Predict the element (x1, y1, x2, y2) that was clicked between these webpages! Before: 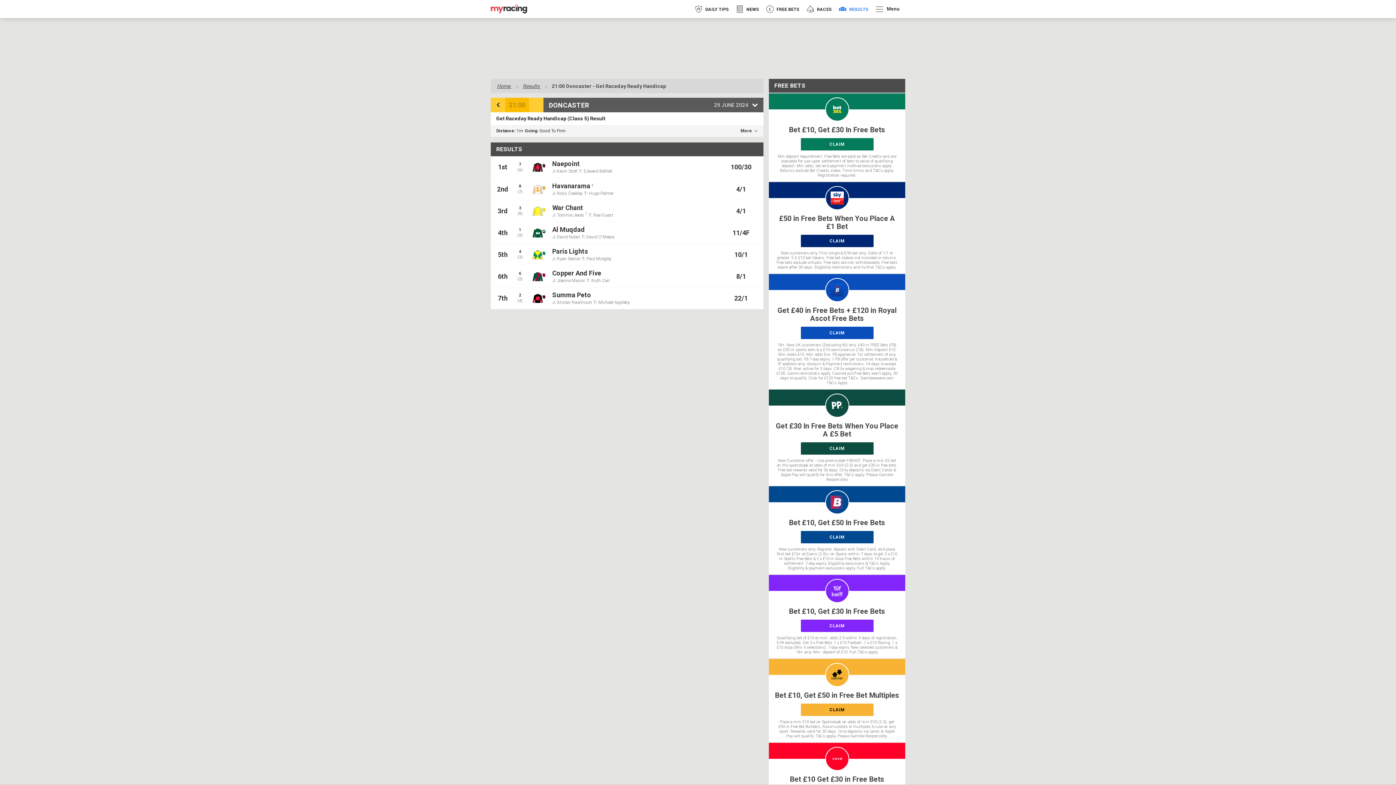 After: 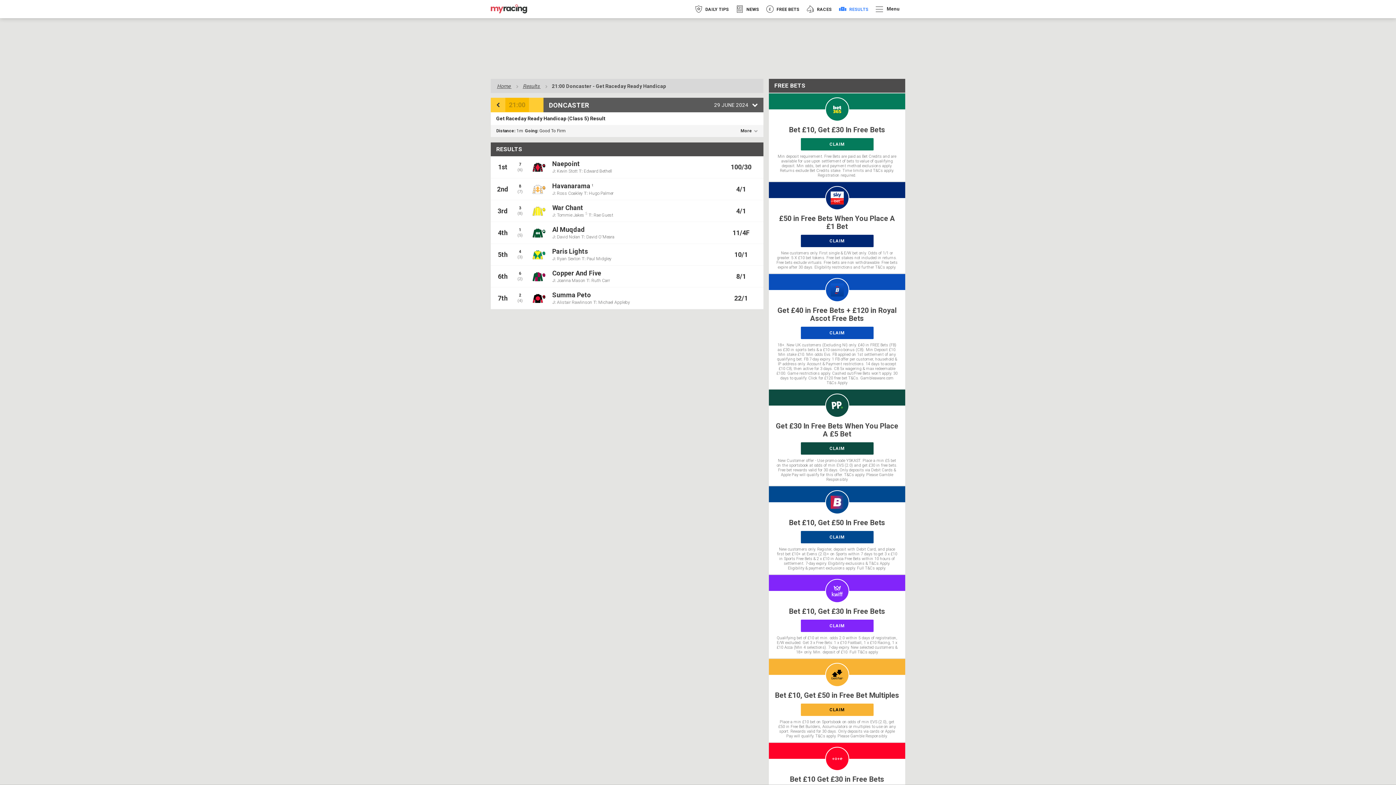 Action: bbox: (769, 182, 905, 273) label: £50 in Free Bets When You Place A £1 Bet
CLAIM
New customers only. First single & E/W bet only. Odds of 1/1 or greater. 5 X £10 bet tokens. Free bet stakes not included in returns. Free bets exclude virtuals. Free bets are non withdrawable. Free bets expire after 30 days. Eligibility restrictions and further T&Cs apply.